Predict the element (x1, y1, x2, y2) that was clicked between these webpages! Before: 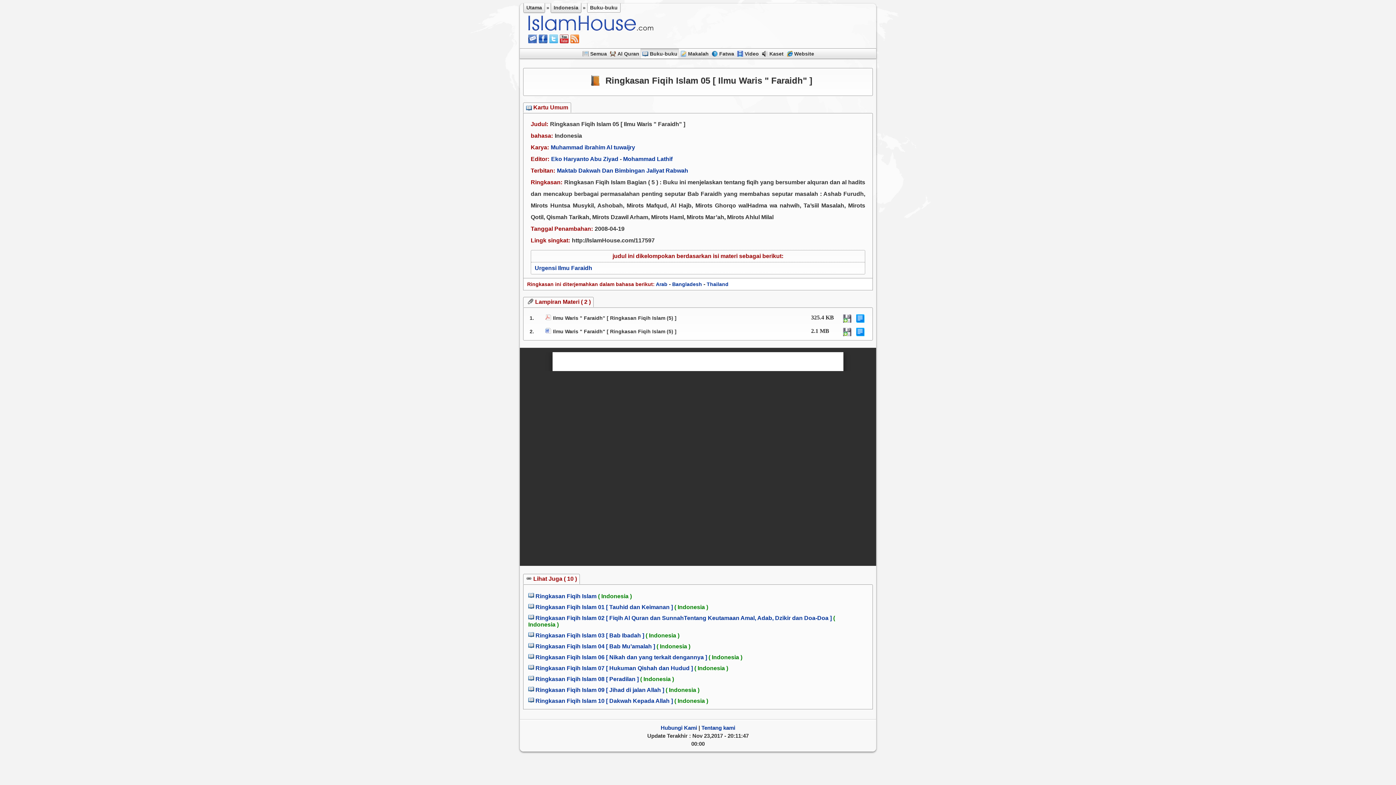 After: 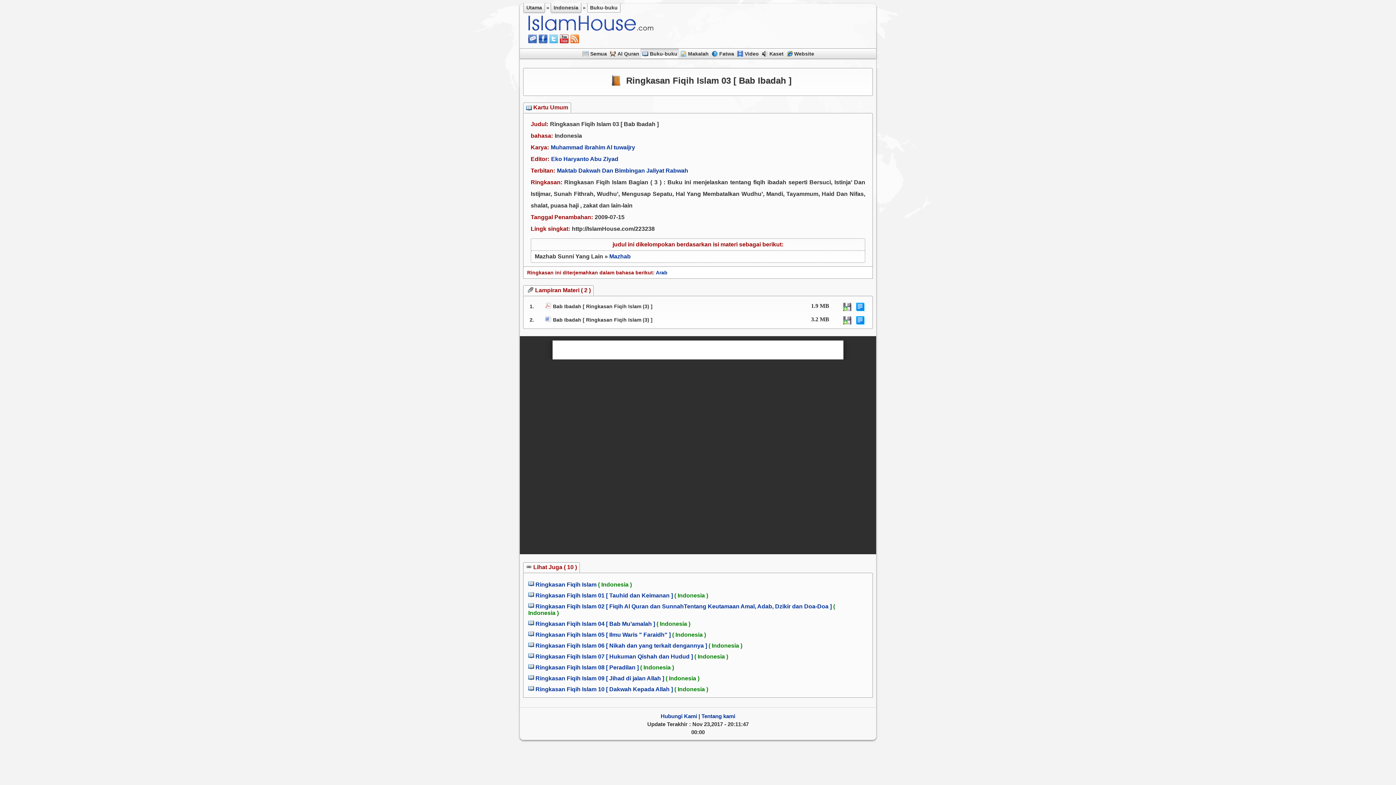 Action: label: Ringkasan Fiqih Islam 03 [ Bab Ibadah ] bbox: (535, 632, 644, 638)